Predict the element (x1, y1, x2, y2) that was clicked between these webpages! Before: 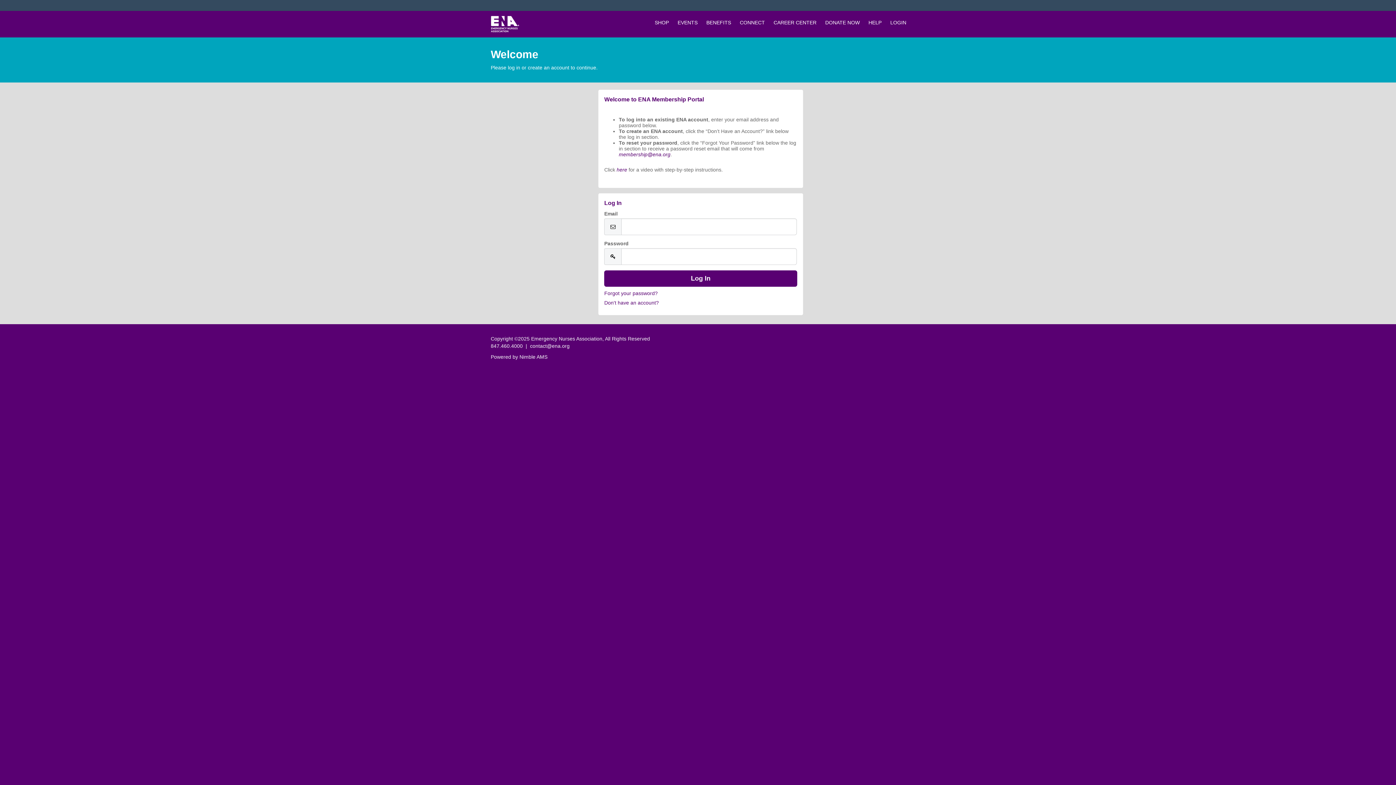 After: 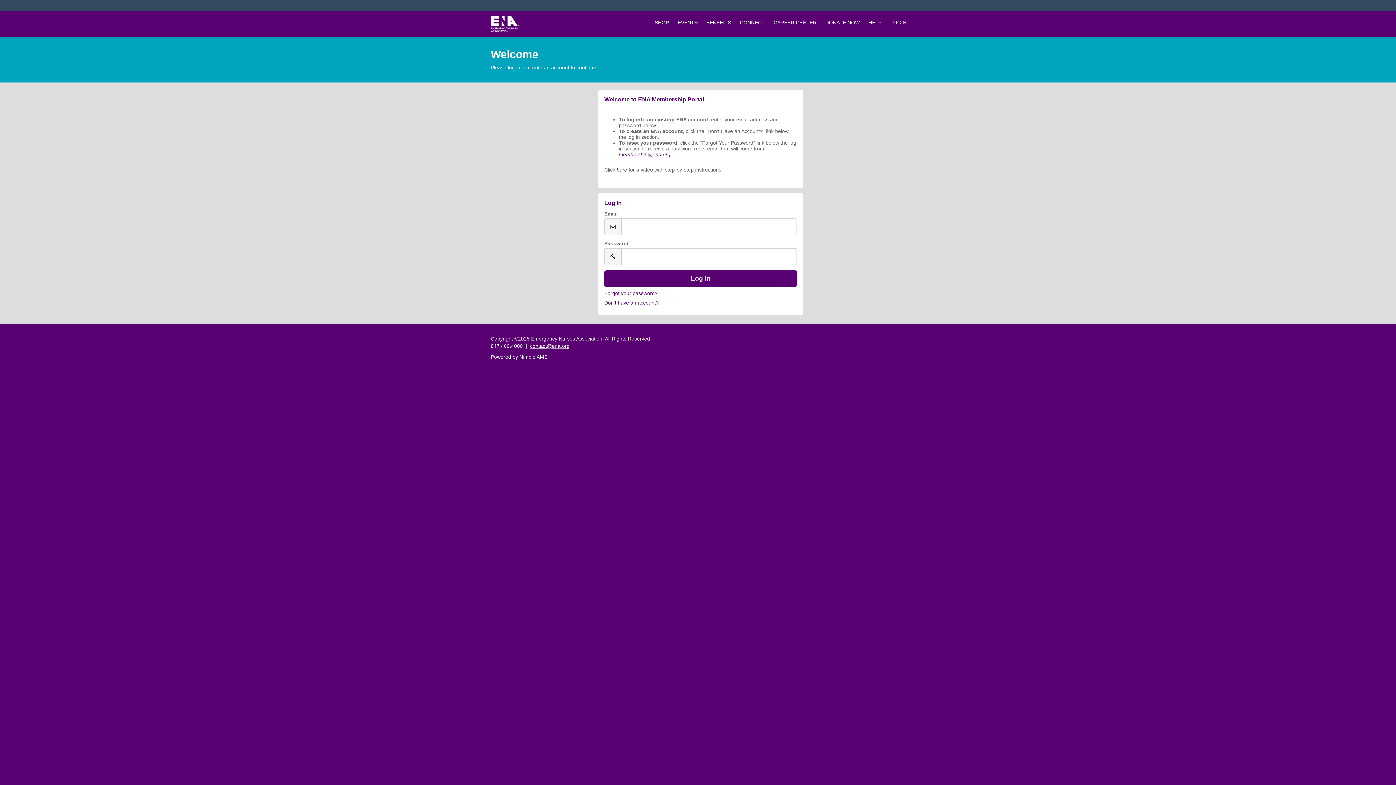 Action: label: contact@ena.org bbox: (530, 343, 569, 349)